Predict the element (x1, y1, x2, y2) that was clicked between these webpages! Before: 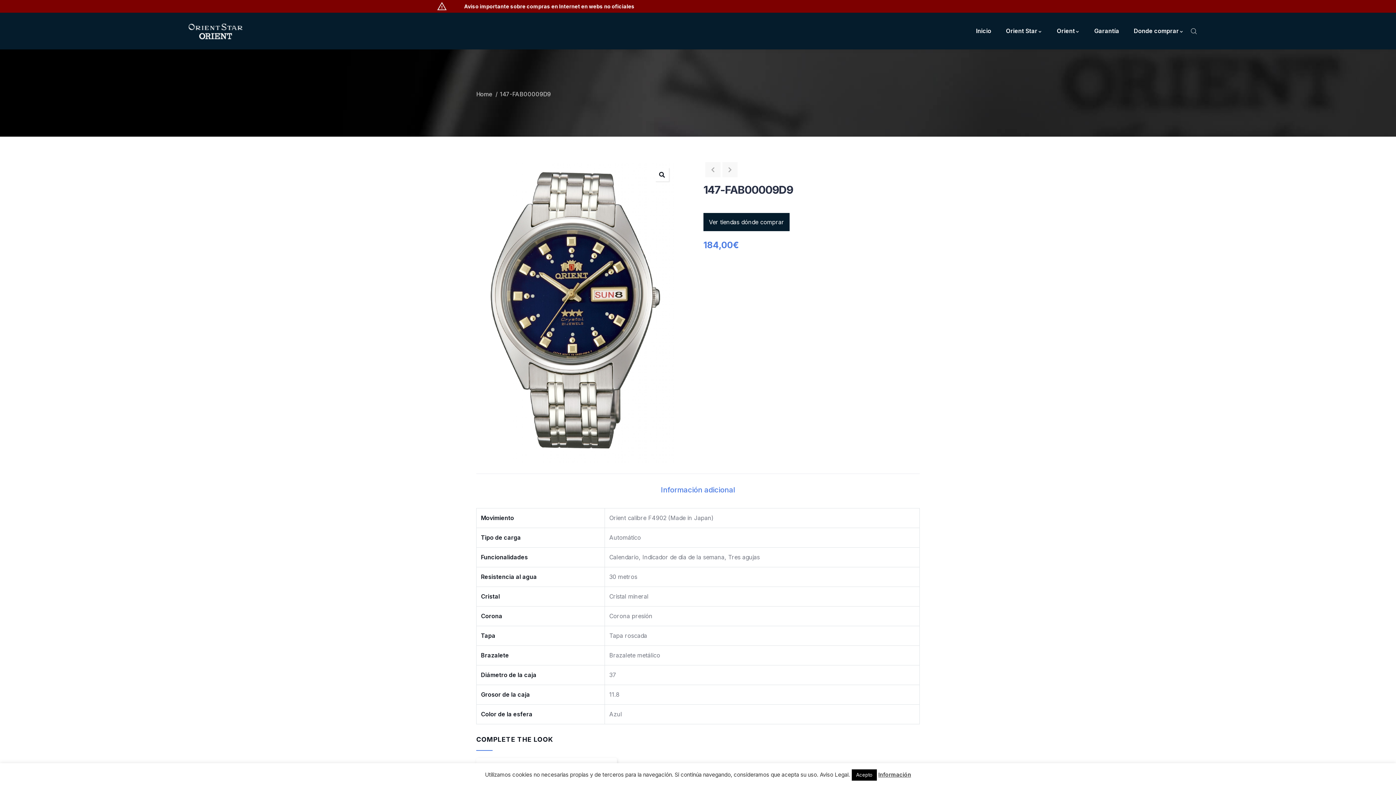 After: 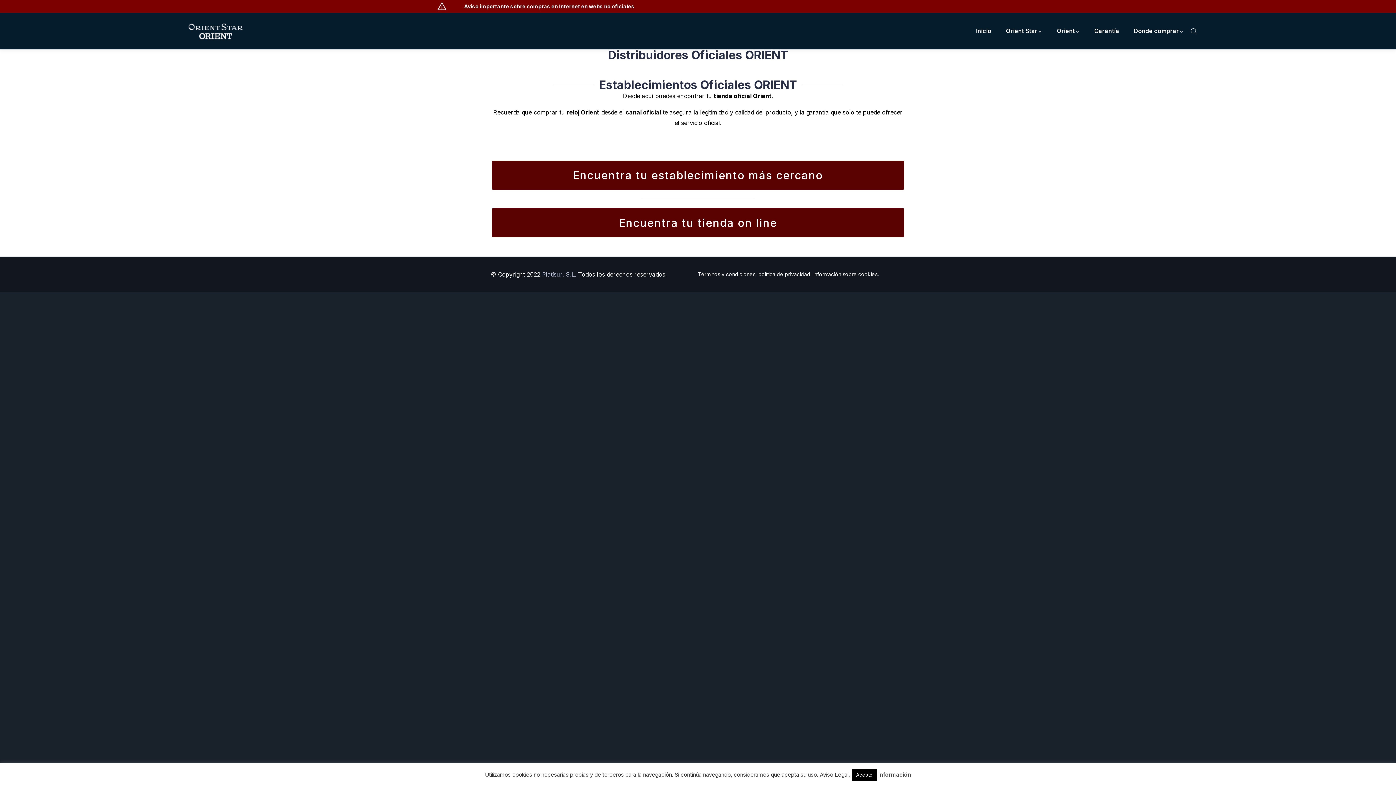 Action: bbox: (1126, 12, 1191, 49) label: Donde comprar